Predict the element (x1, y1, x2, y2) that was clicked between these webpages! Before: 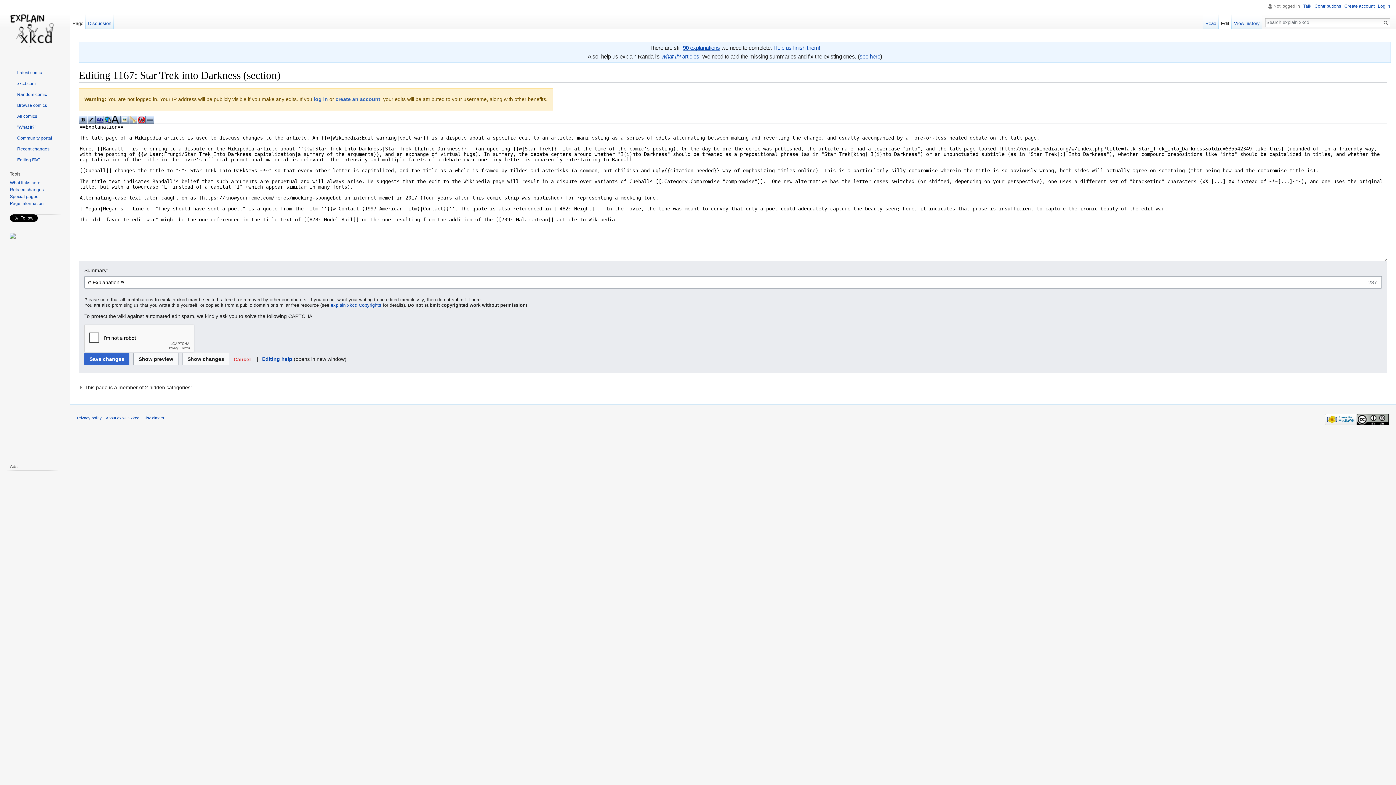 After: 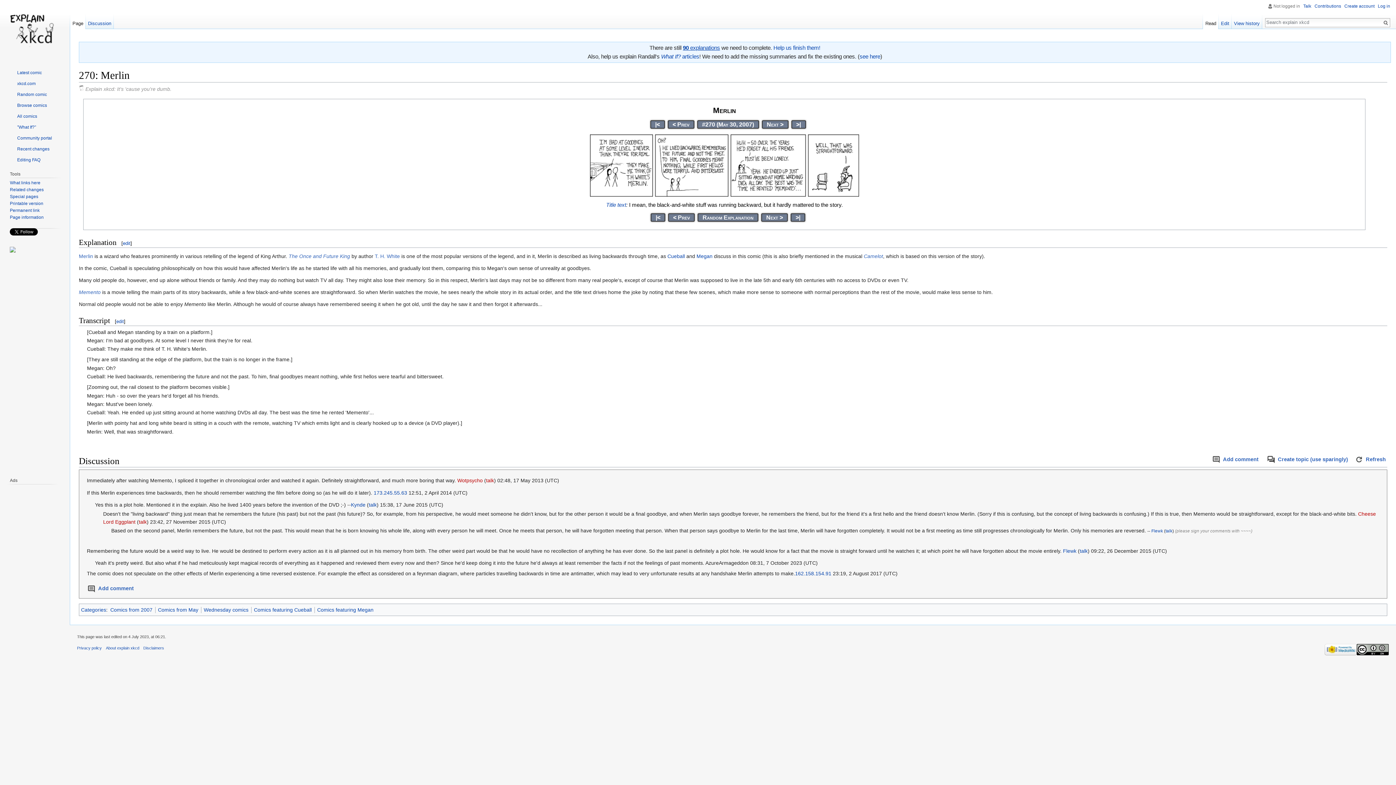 Action: label: Random comic bbox: (9, 91, 46, 97)